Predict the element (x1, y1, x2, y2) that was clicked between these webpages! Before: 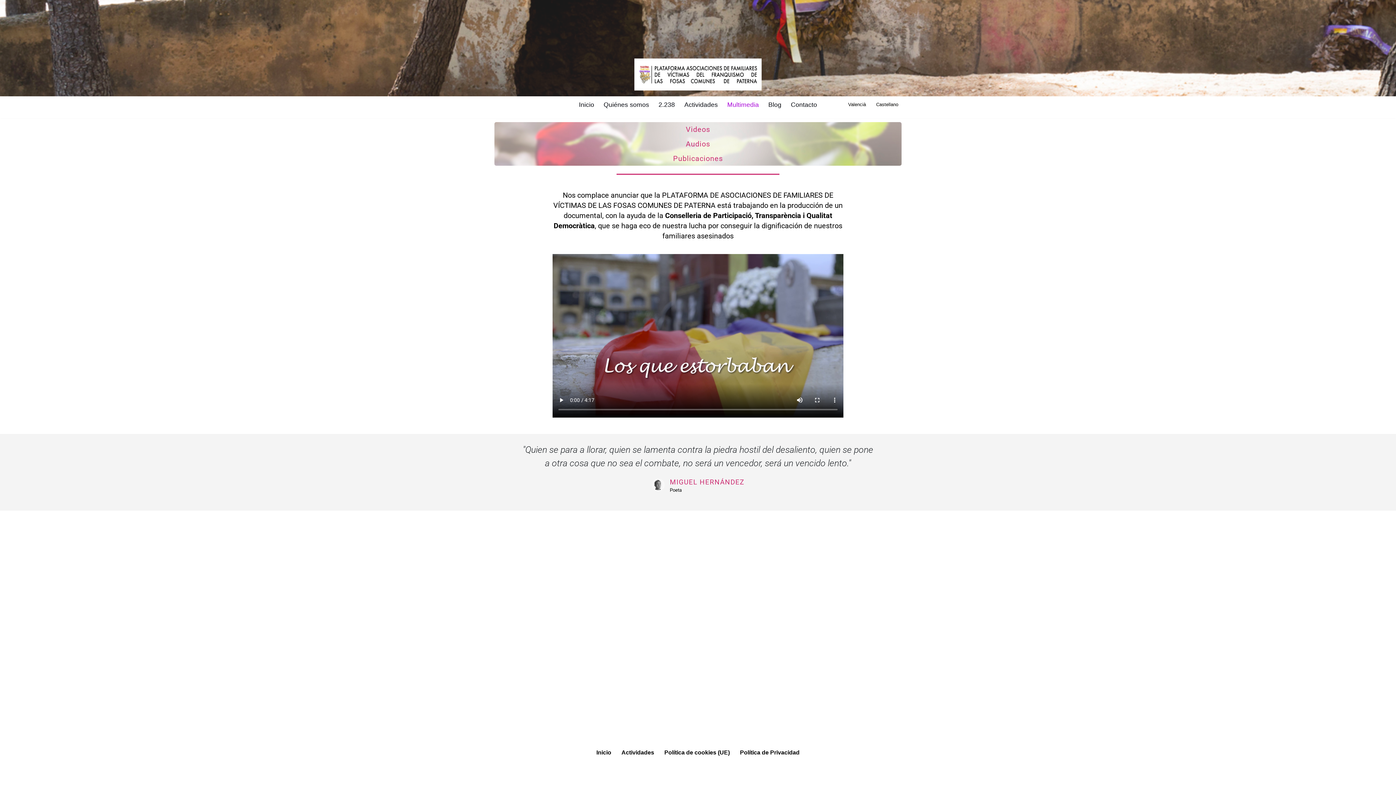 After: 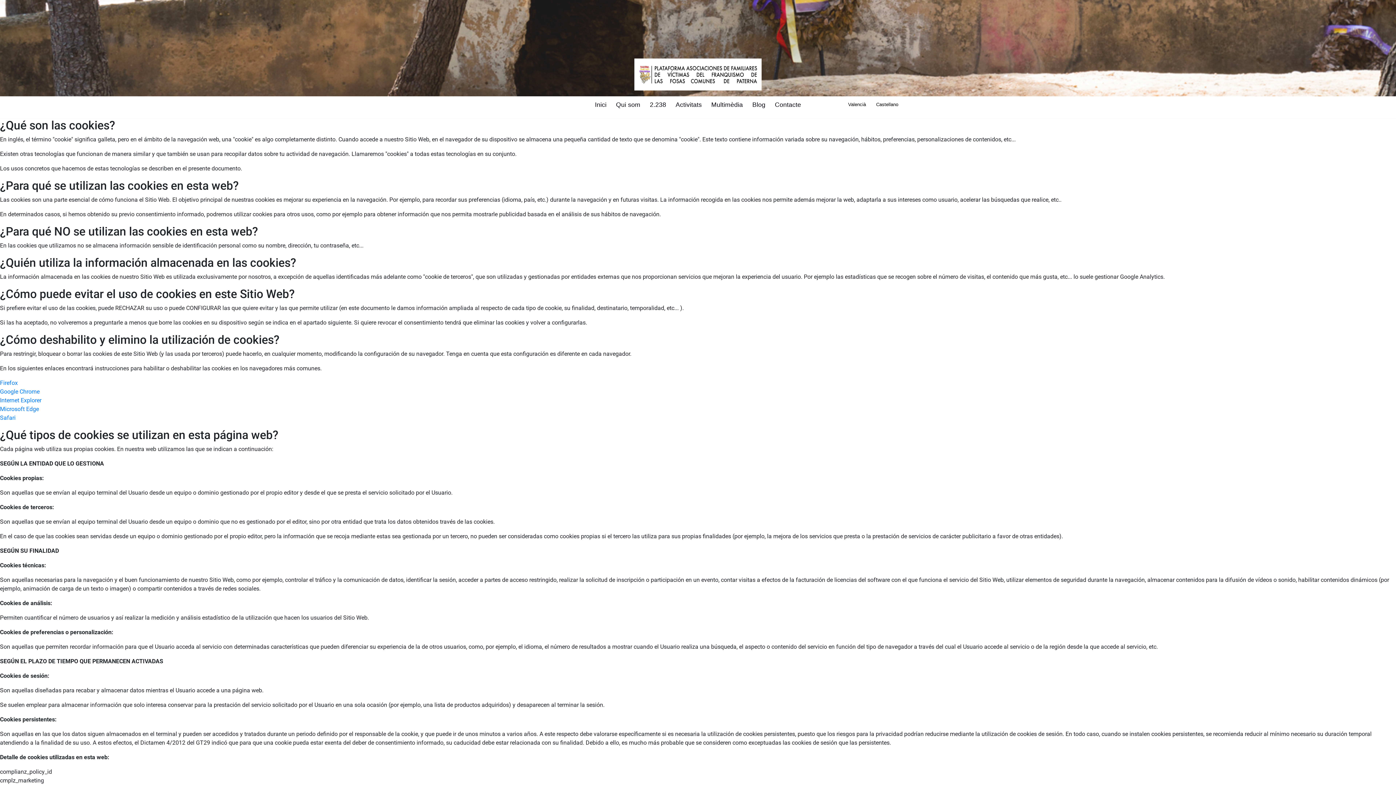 Action: bbox: (664, 748, 730, 757) label: Política de cookies (UE)